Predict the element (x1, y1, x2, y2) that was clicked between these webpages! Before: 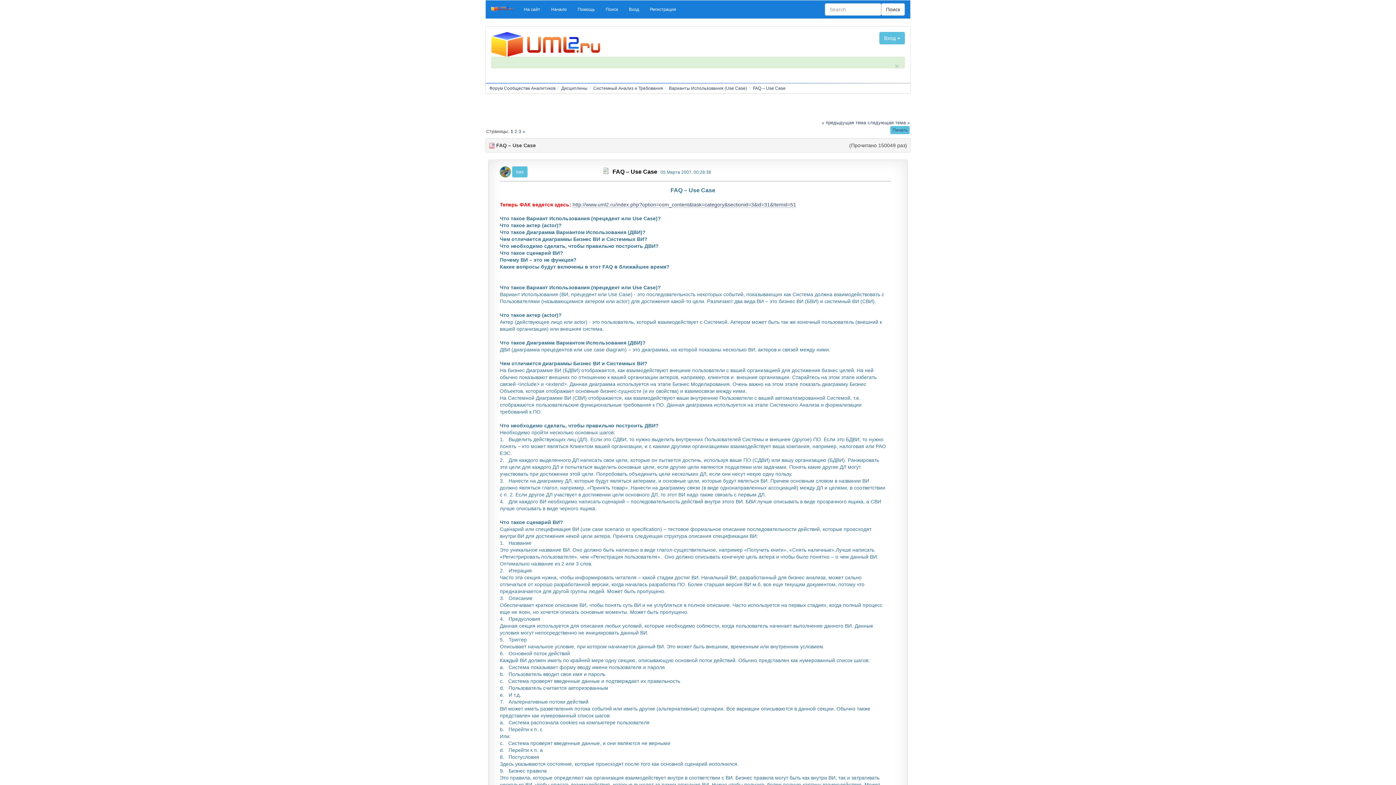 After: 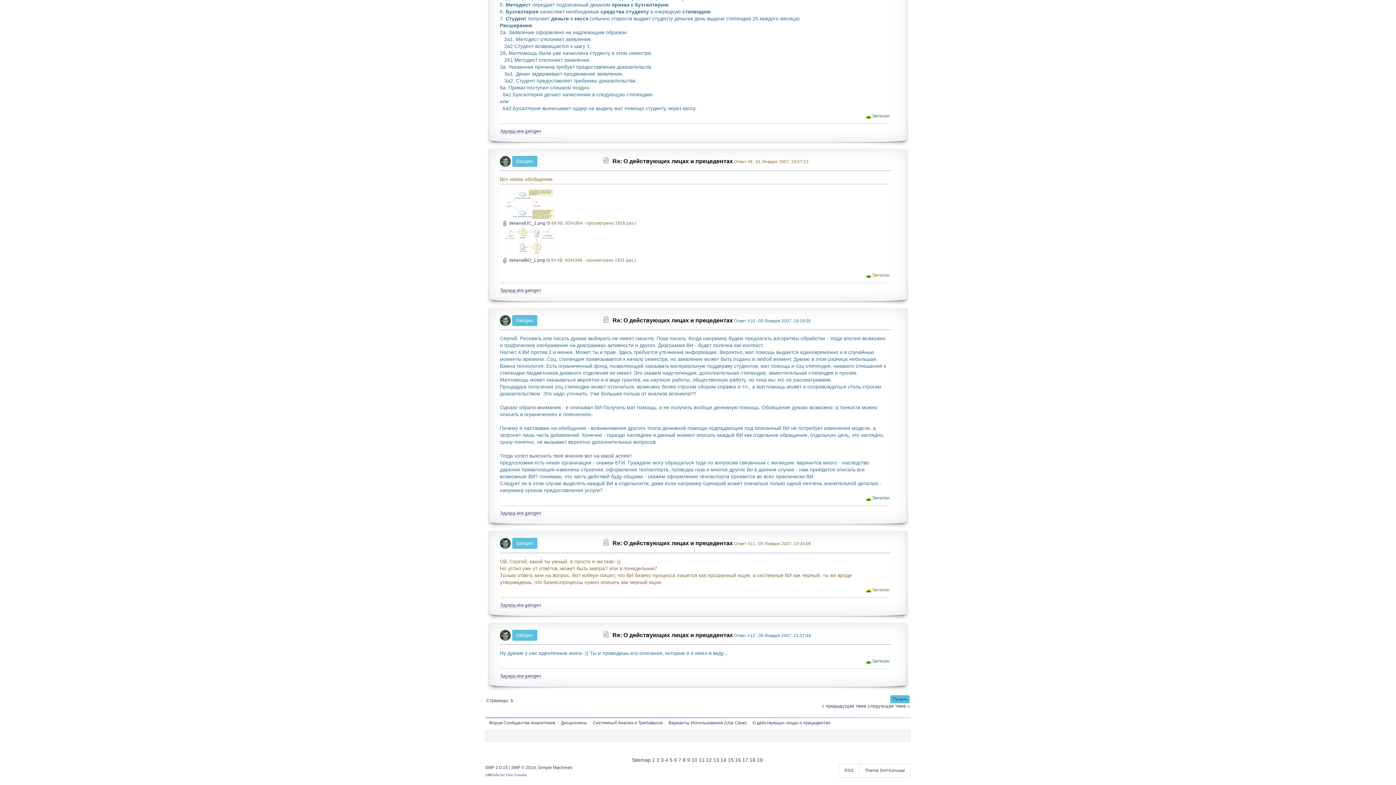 Action: label: « предыдущая тема bbox: (821, 120, 866, 125)